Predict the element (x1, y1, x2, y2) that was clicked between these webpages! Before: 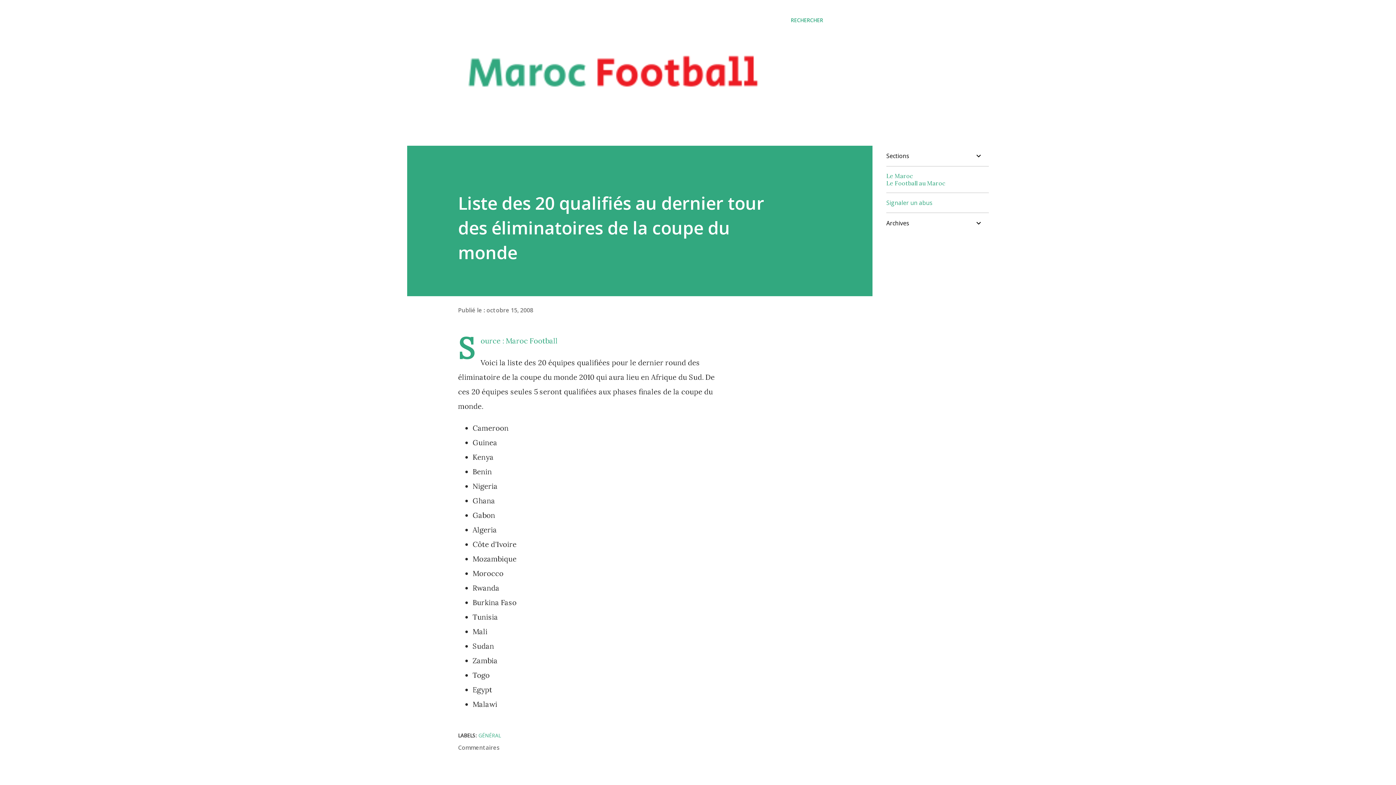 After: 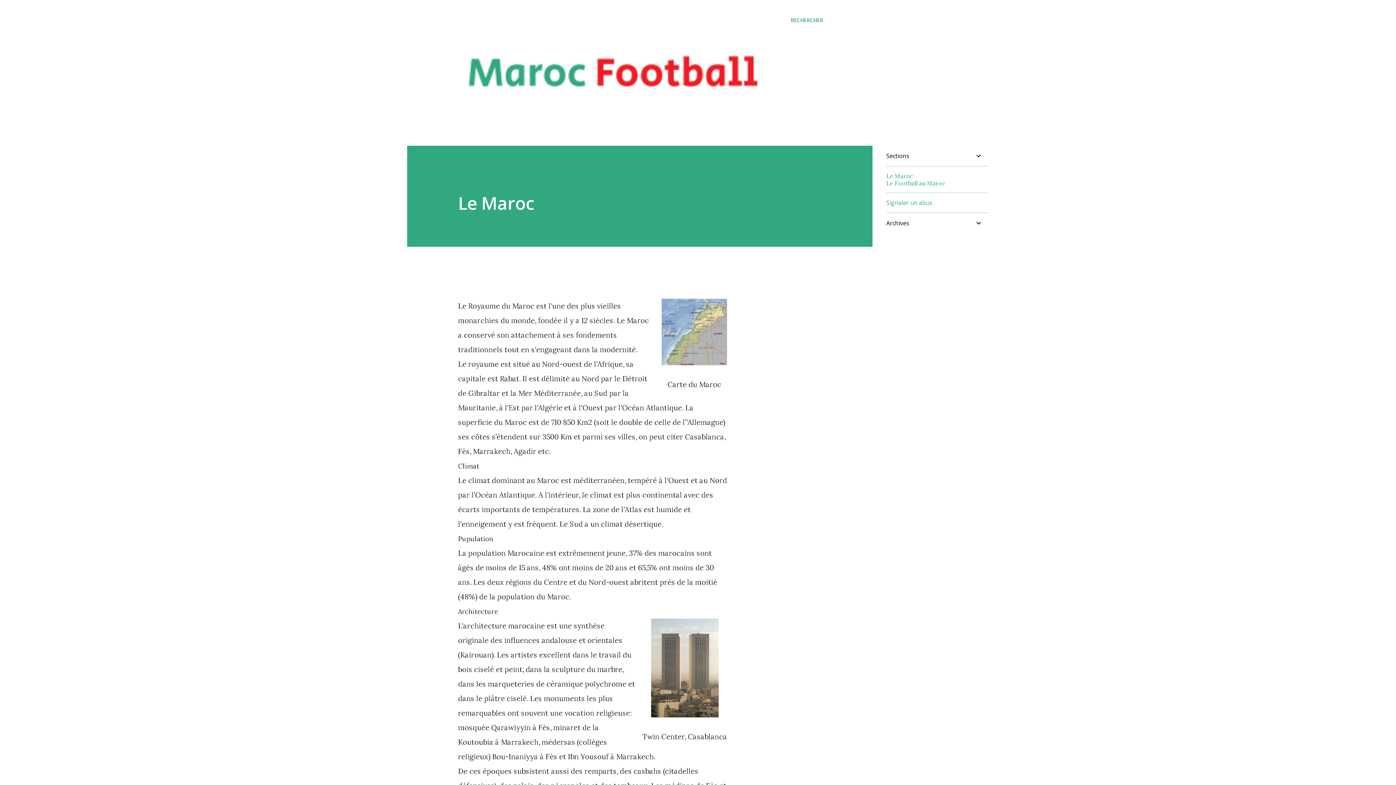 Action: bbox: (886, 172, 913, 179) label: Le Maroc